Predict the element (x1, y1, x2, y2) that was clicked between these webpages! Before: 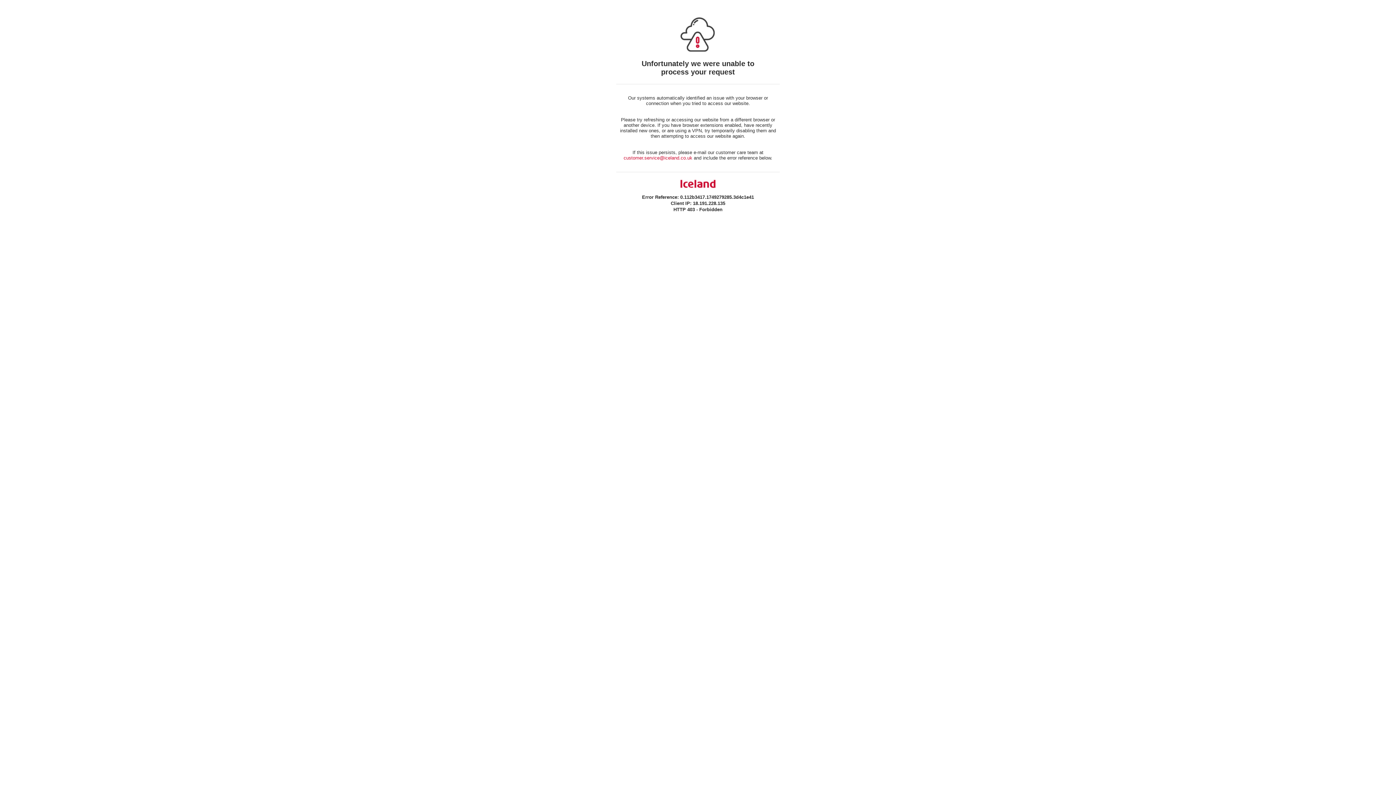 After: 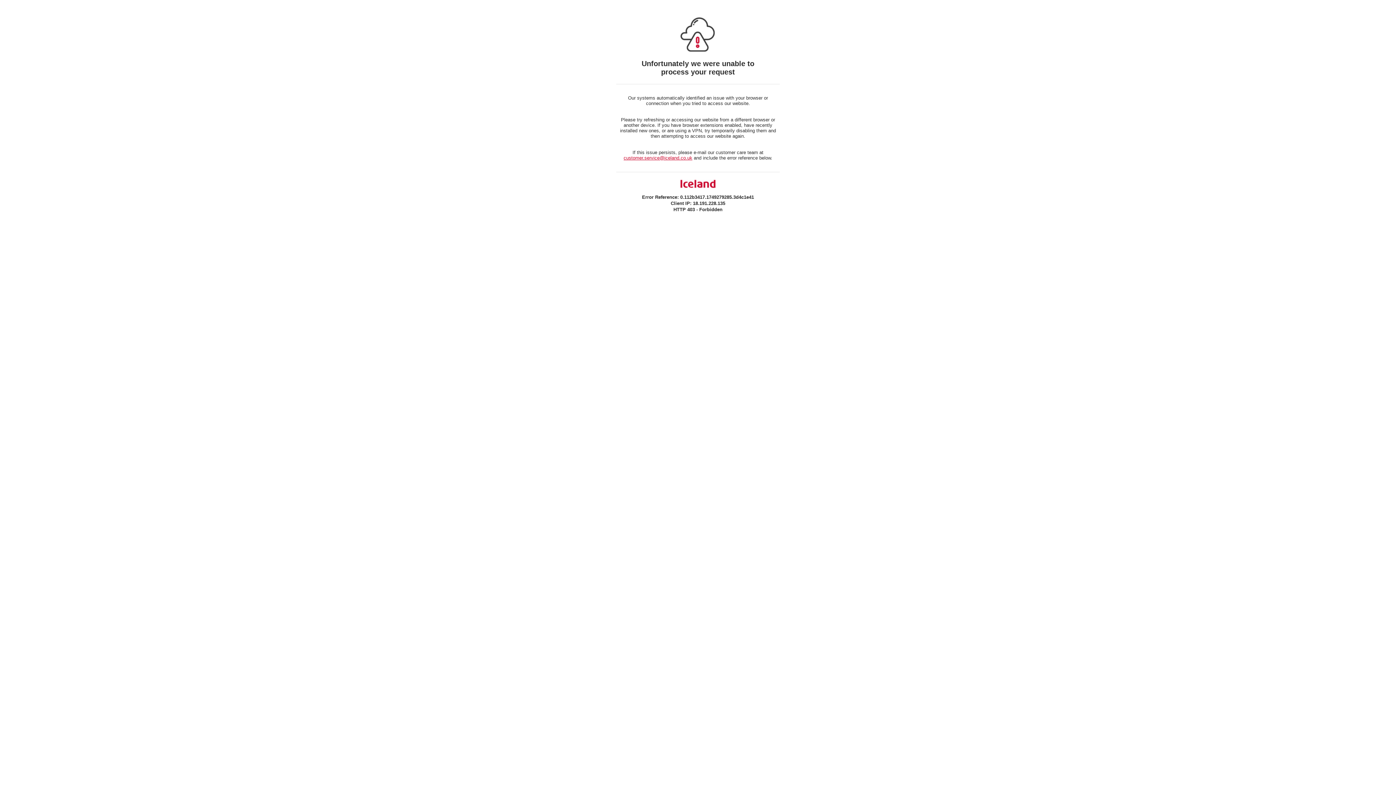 Action: bbox: (623, 155, 692, 160) label: customer.service@iceland.co.uk